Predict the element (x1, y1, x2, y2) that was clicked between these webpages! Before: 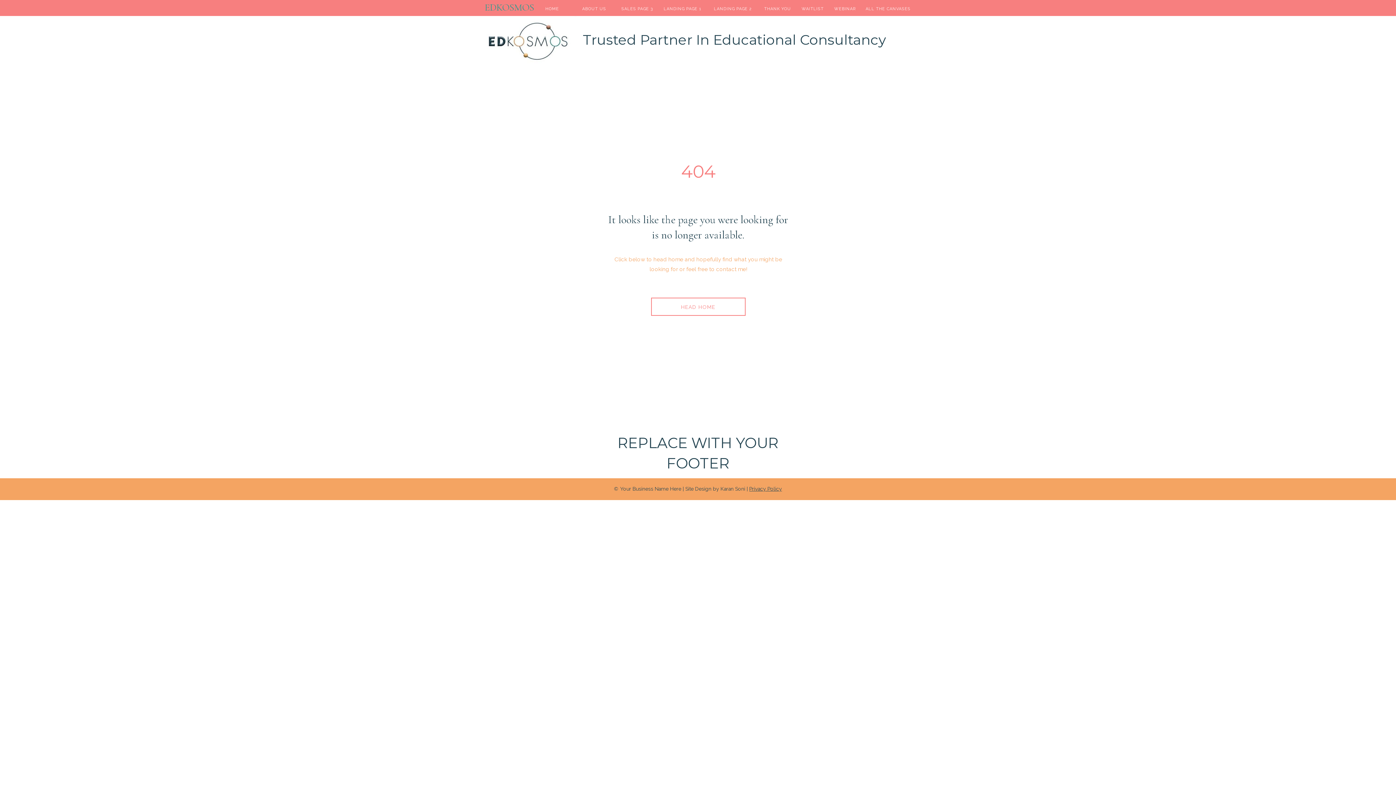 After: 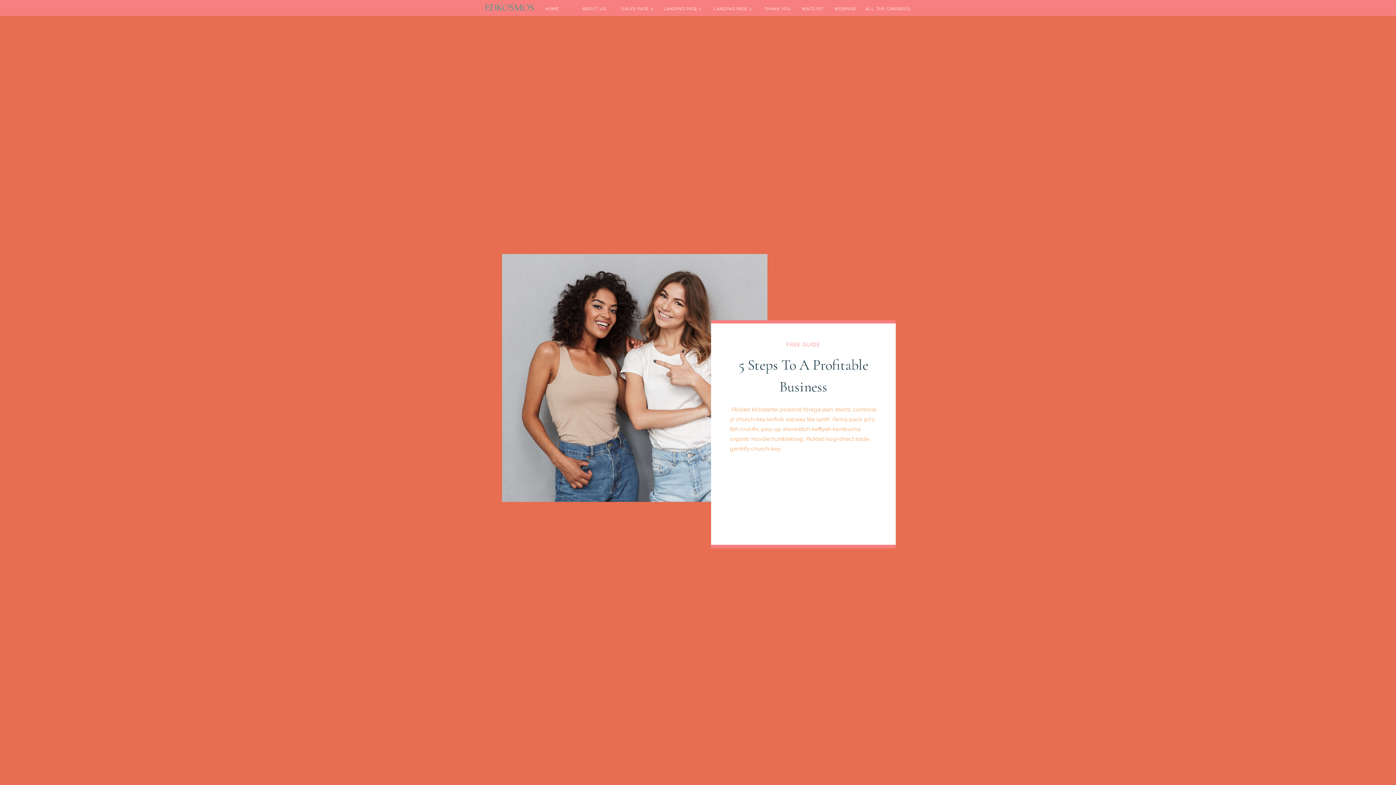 Action: bbox: (661, 5, 703, 13) label: LANDING PAGE 1